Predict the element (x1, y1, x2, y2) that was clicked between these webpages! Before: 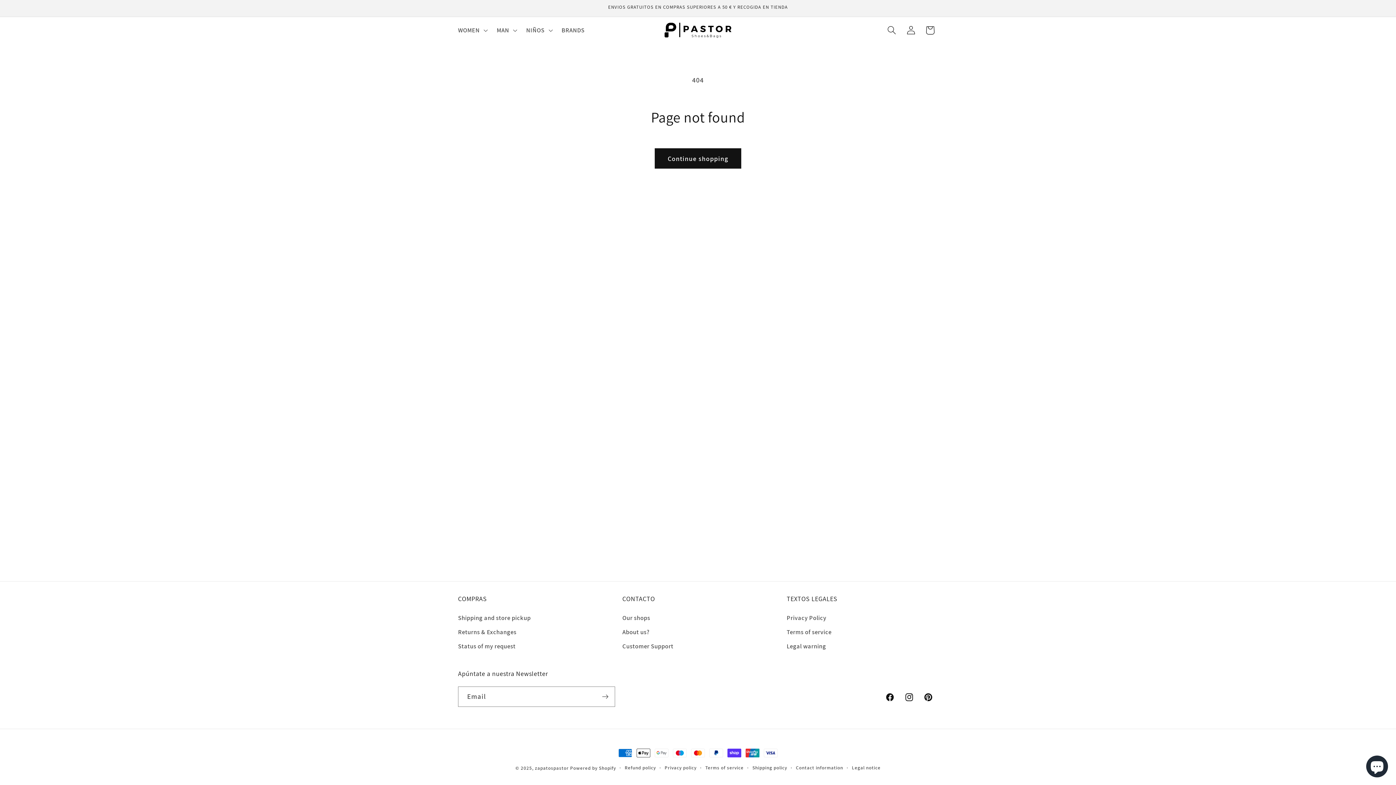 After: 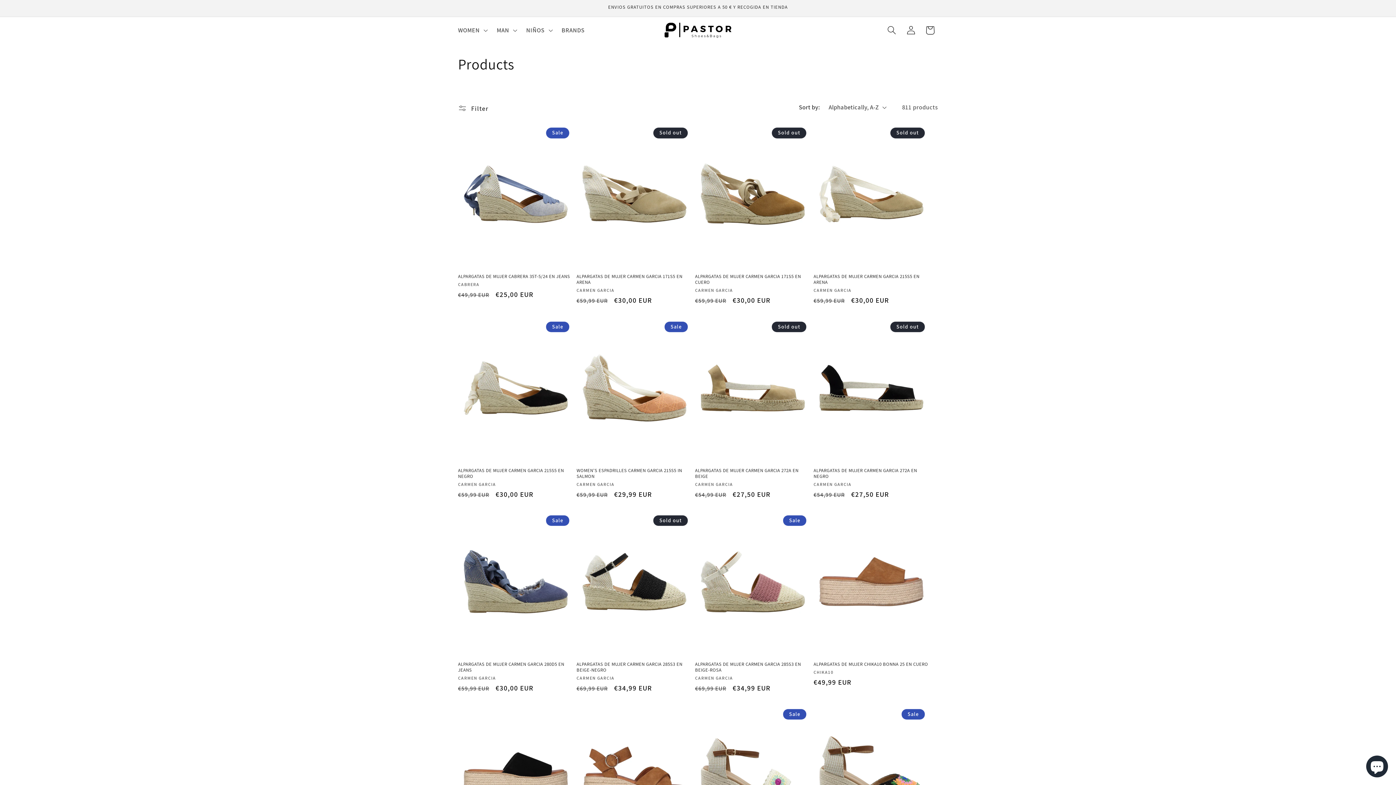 Action: label: Continue shopping bbox: (654, 148, 741, 168)